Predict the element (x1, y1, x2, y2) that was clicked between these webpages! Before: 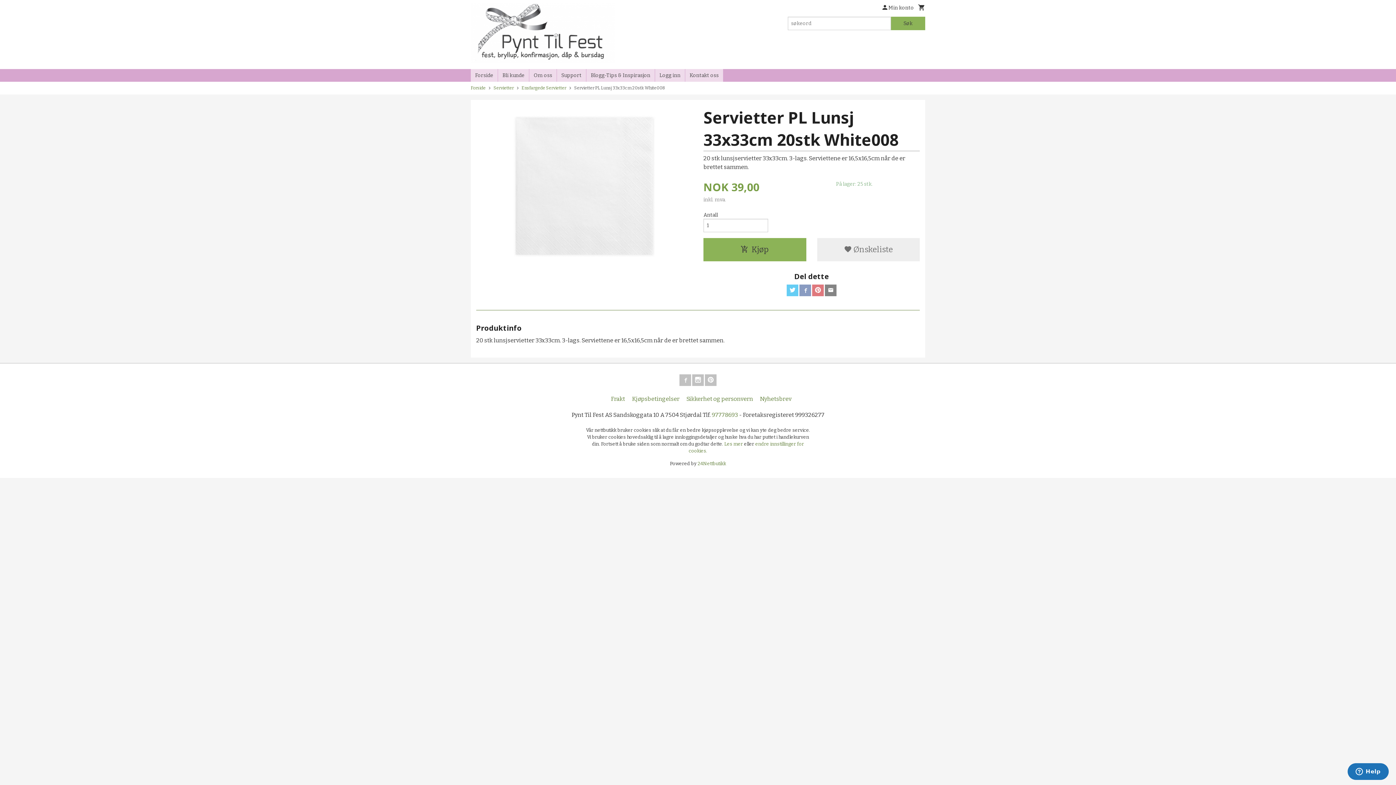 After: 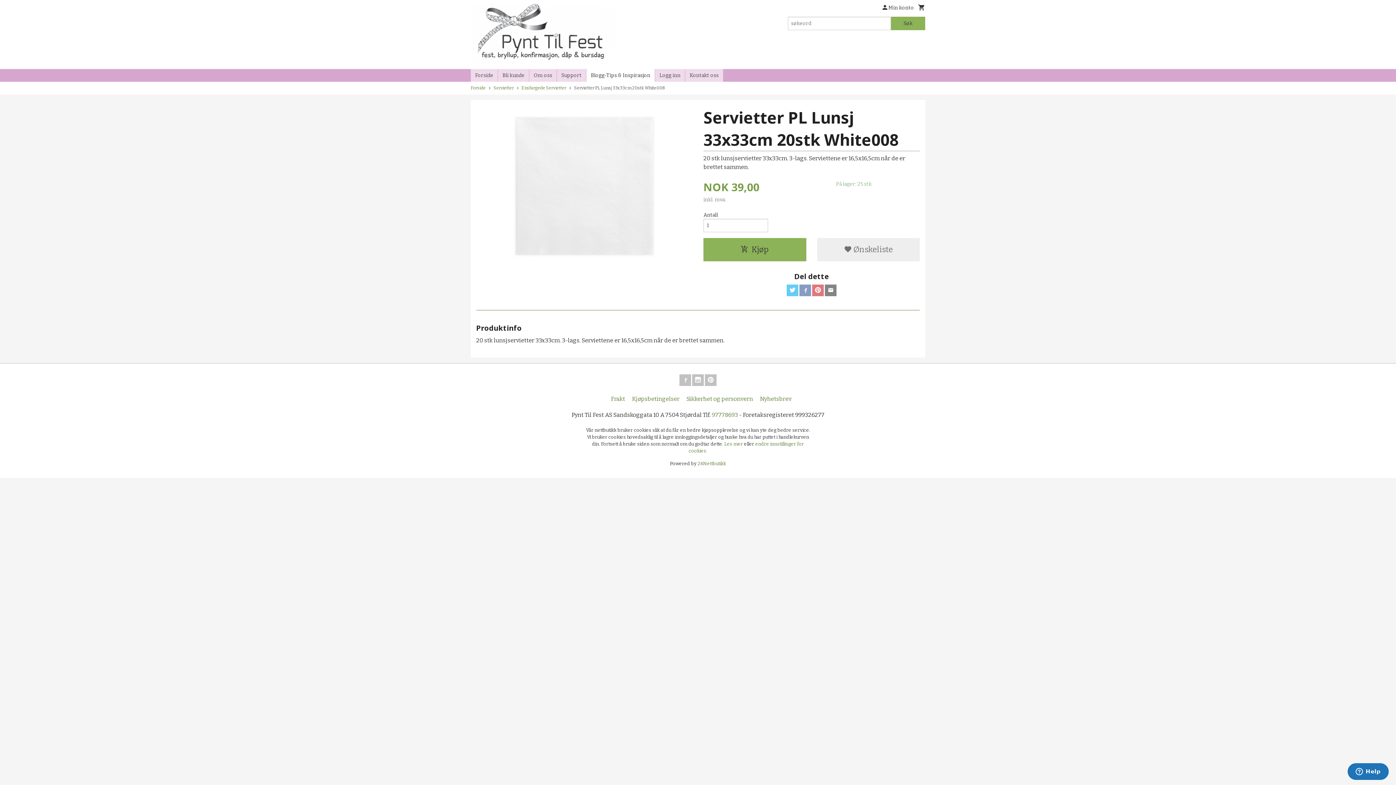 Action: bbox: (586, 69, 654, 81) label: Blogg-Tips & Inspirasjon